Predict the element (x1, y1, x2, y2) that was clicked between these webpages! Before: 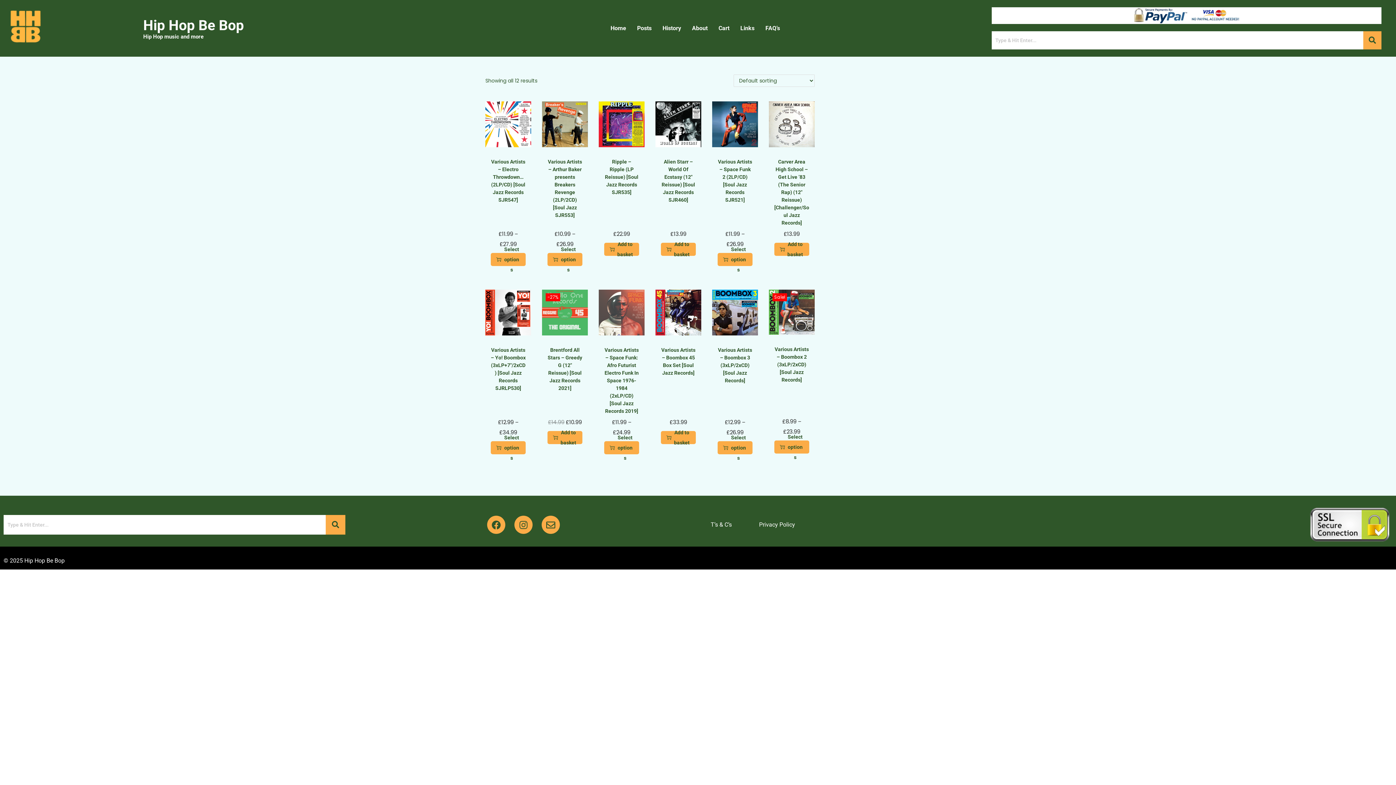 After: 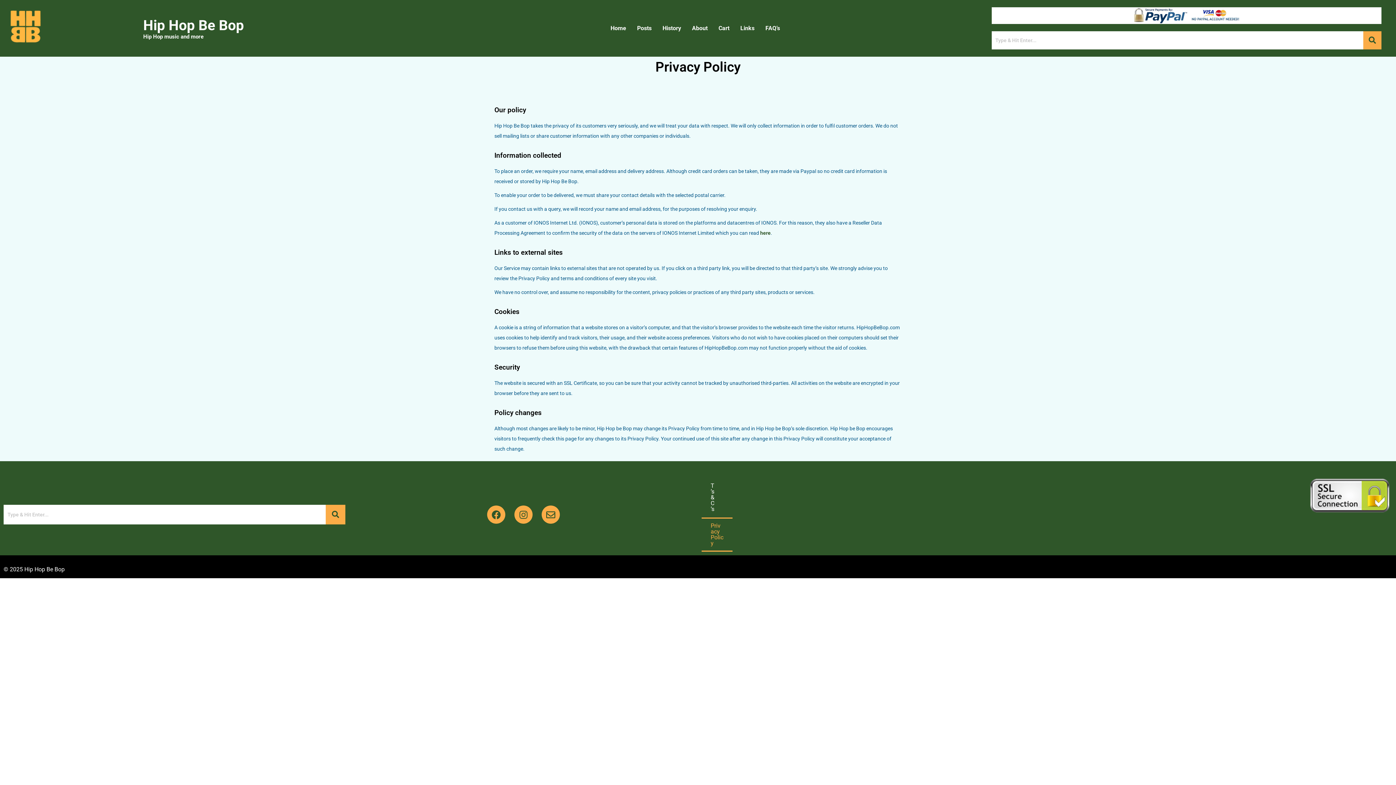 Action: label: Privacy Policy bbox: (750, 516, 804, 533)